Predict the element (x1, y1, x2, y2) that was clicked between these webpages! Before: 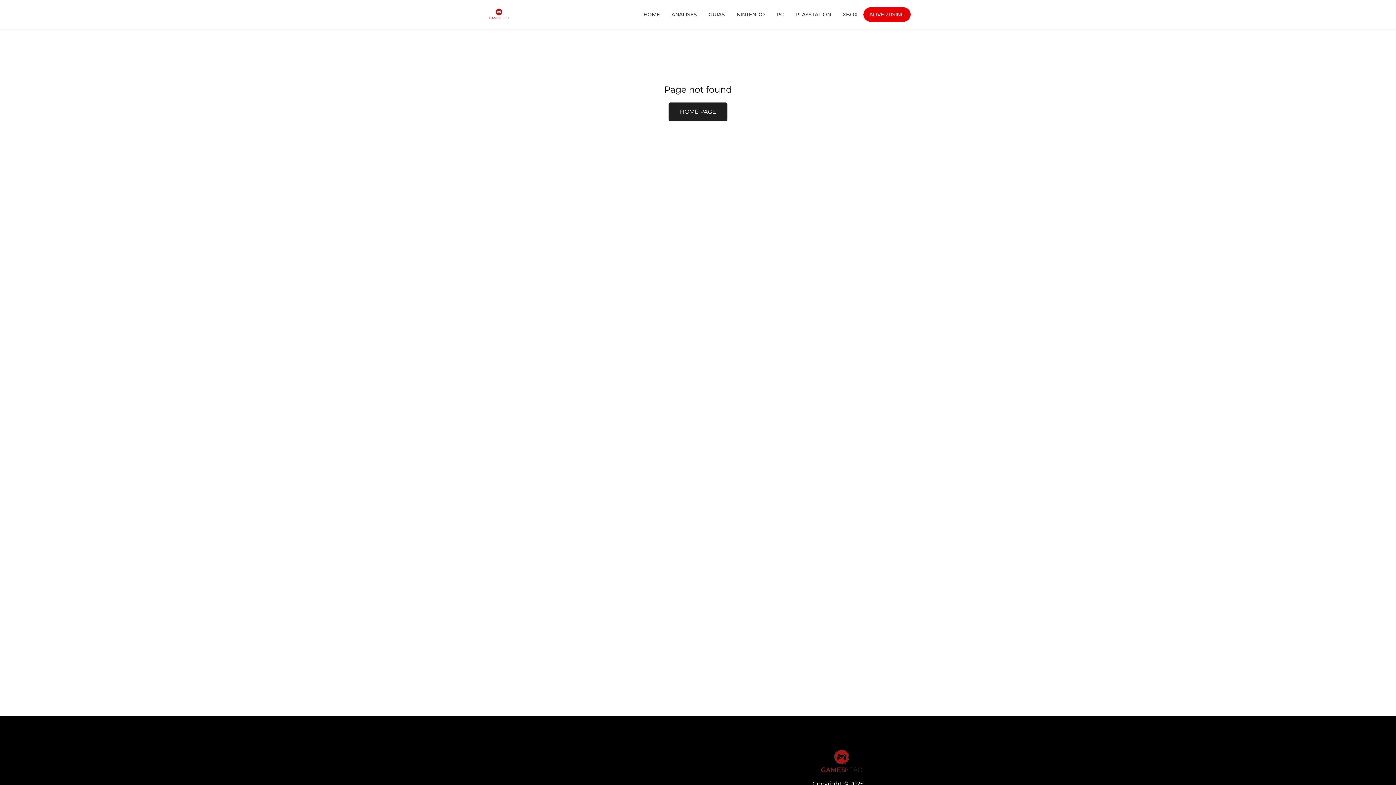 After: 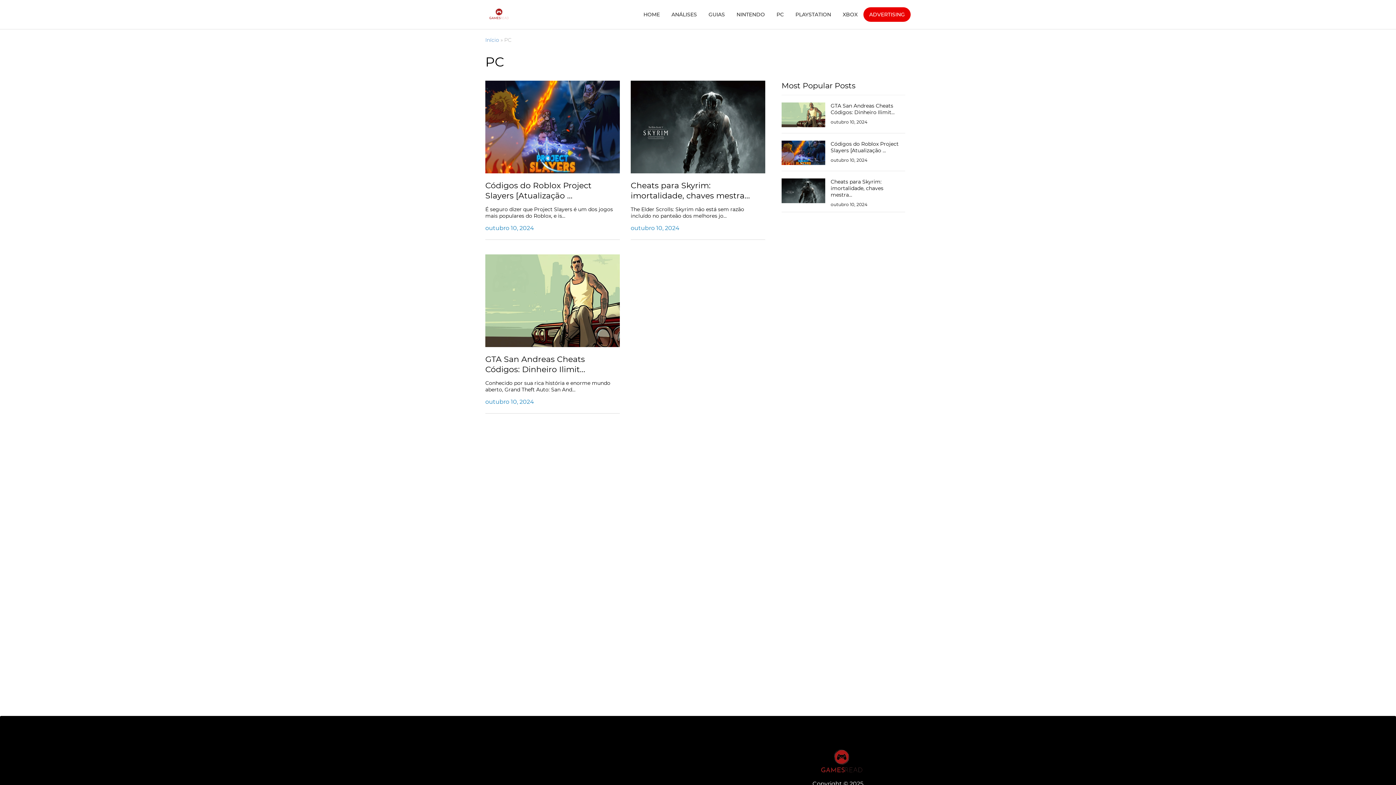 Action: bbox: (776, 11, 784, 17) label: PC